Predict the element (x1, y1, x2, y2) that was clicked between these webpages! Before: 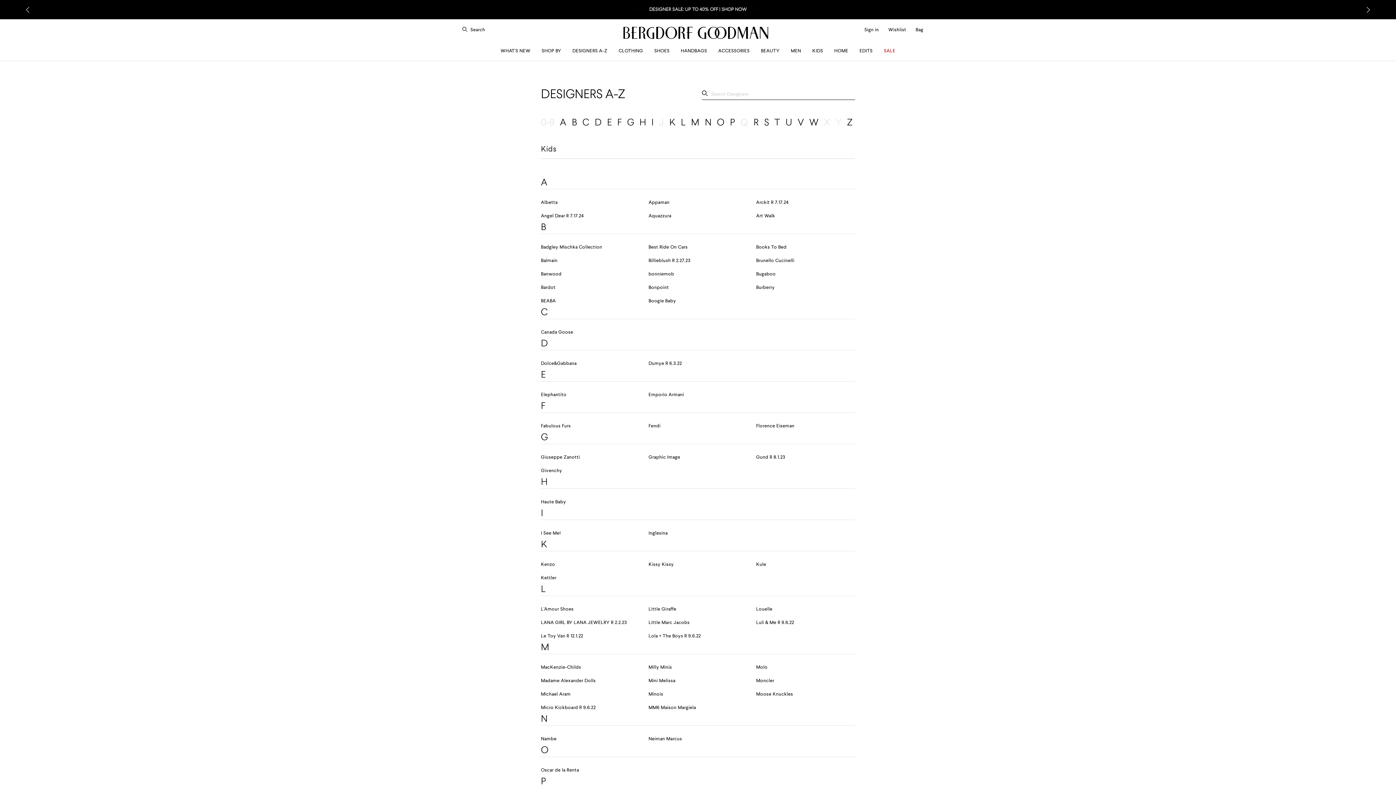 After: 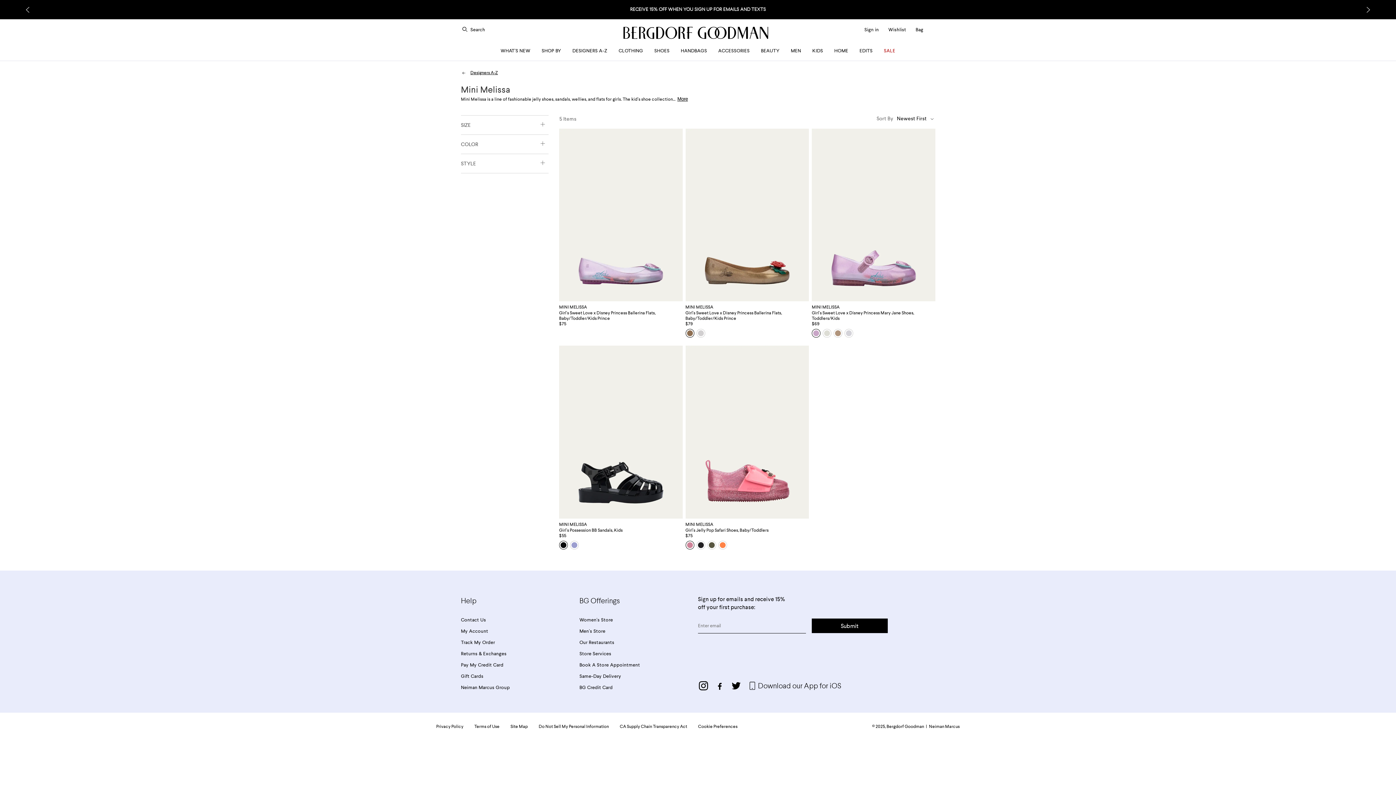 Action: bbox: (648, 677, 675, 684) label: Mini Melissa 